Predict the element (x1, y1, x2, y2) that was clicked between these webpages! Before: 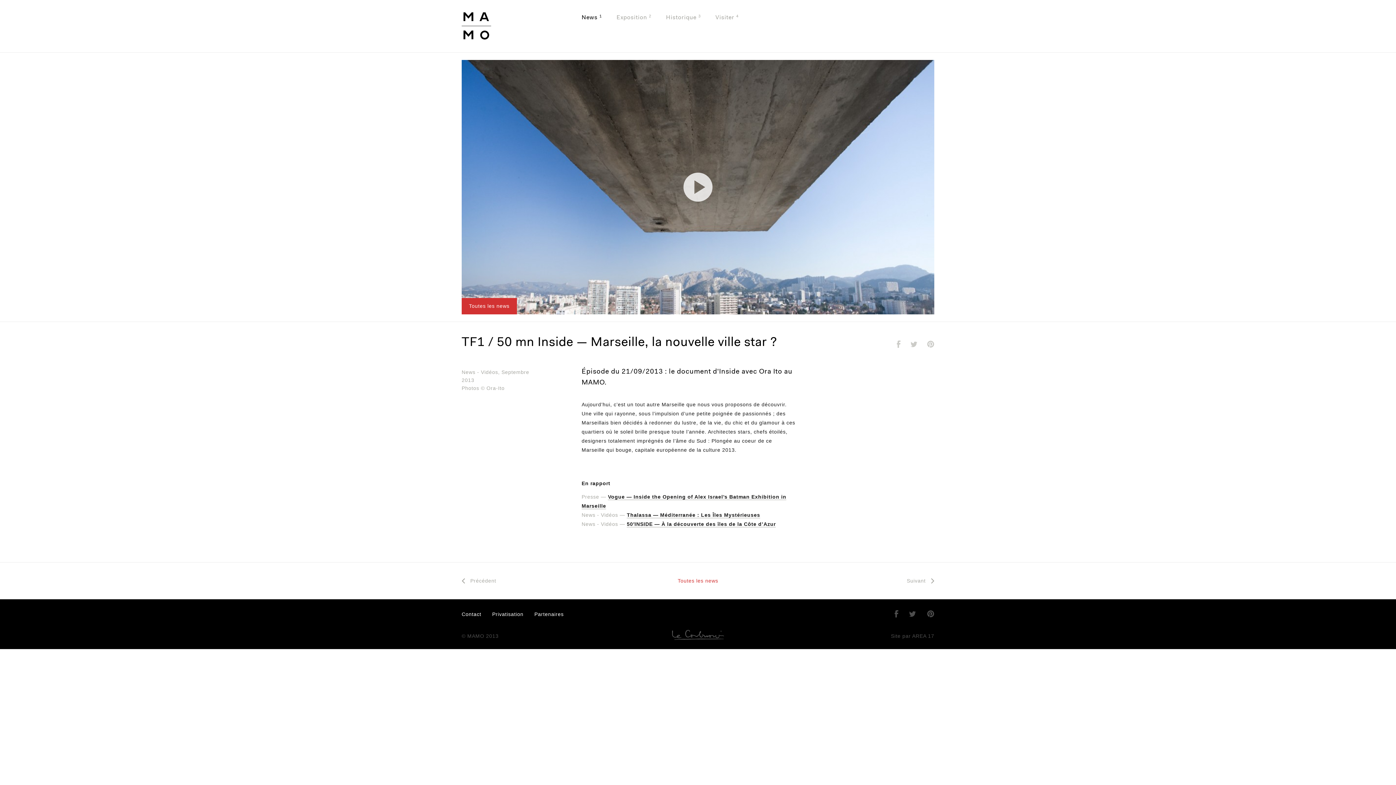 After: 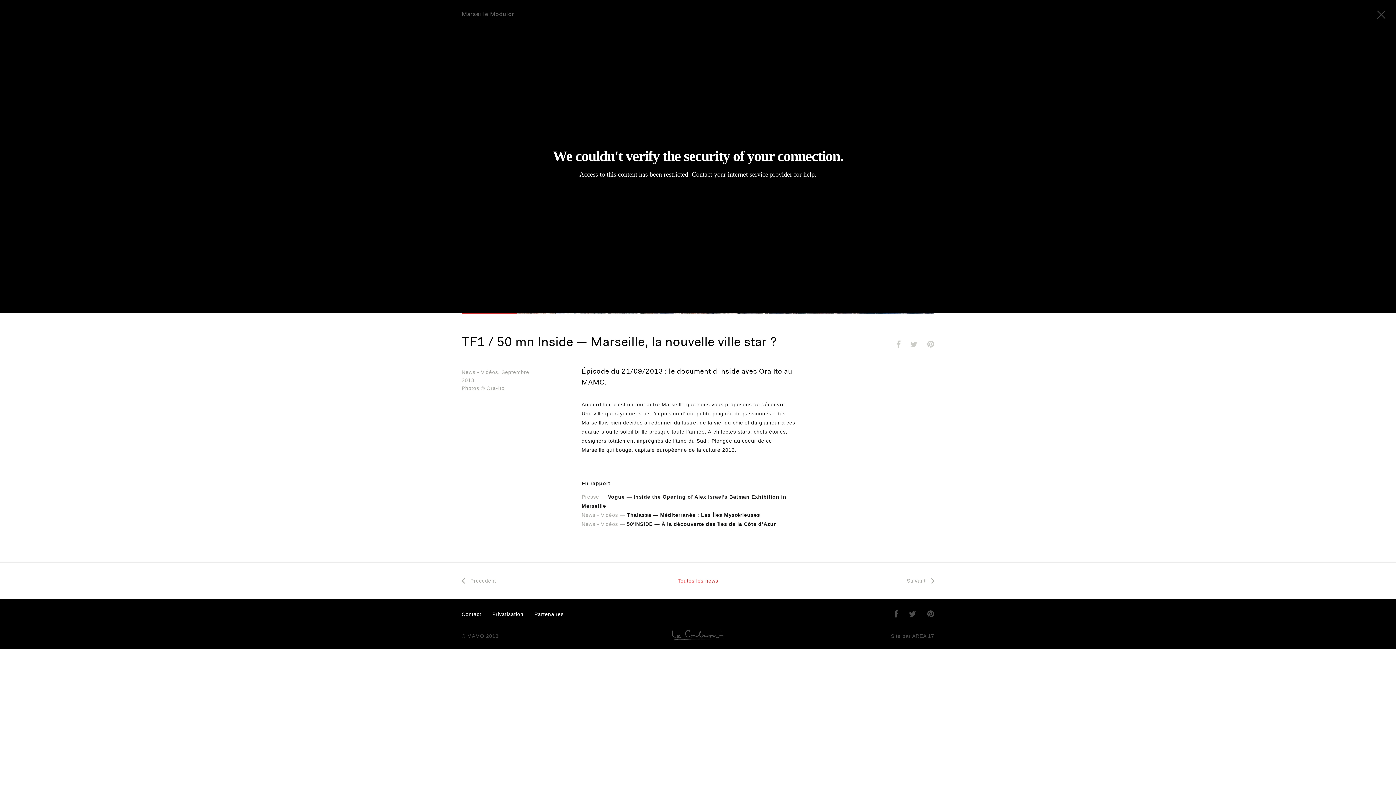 Action: label: Play bbox: (670, 160, 725, 214)